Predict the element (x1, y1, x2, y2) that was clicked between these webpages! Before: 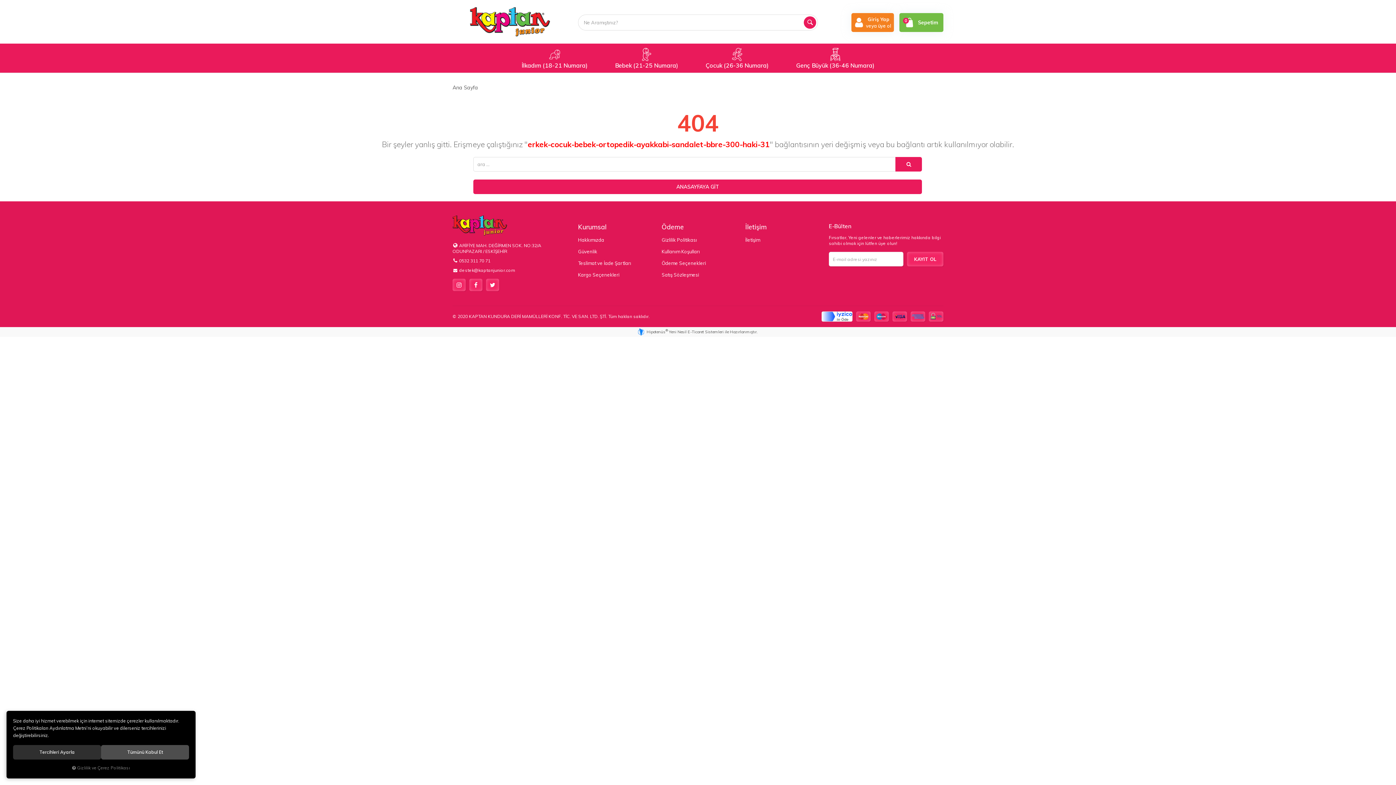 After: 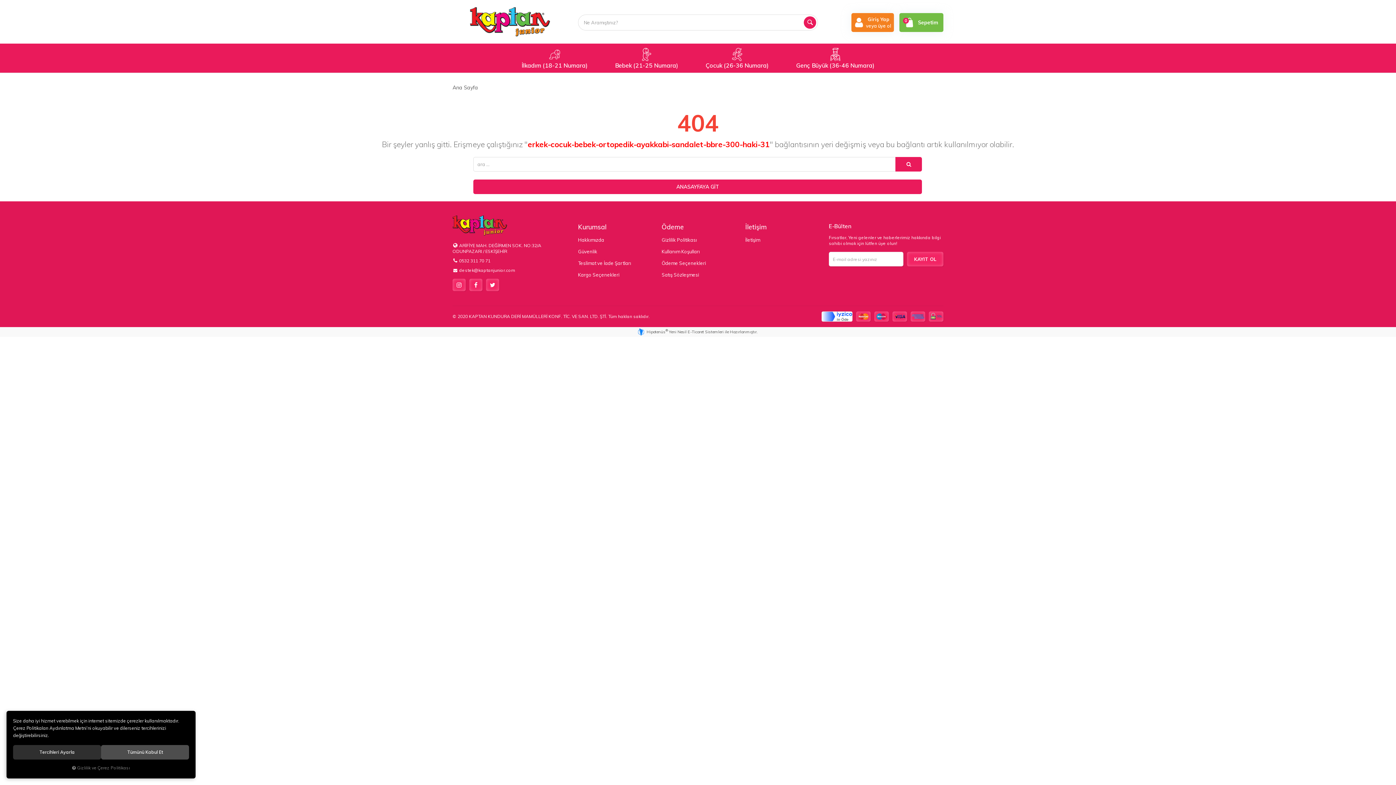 Action: label: Ödeme bbox: (661, 222, 684, 231)